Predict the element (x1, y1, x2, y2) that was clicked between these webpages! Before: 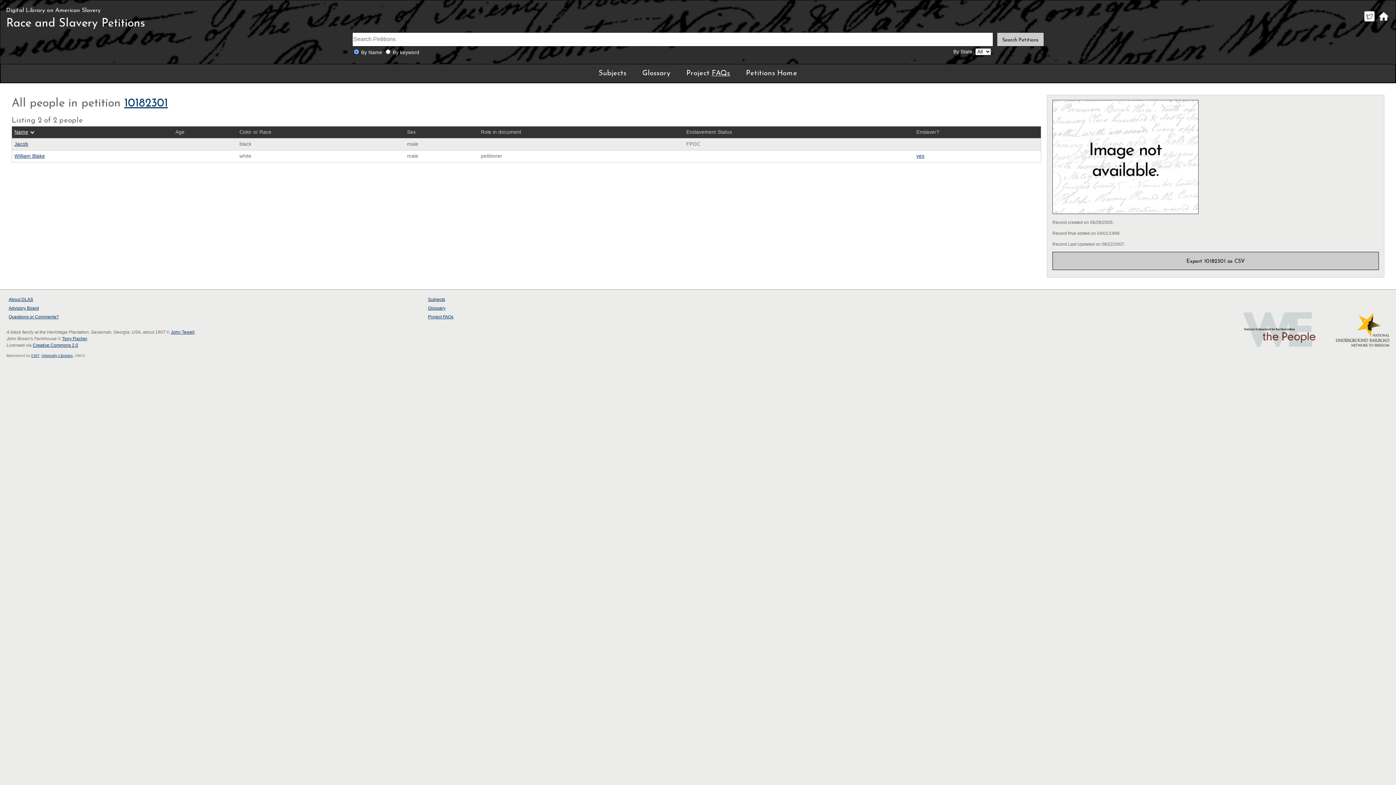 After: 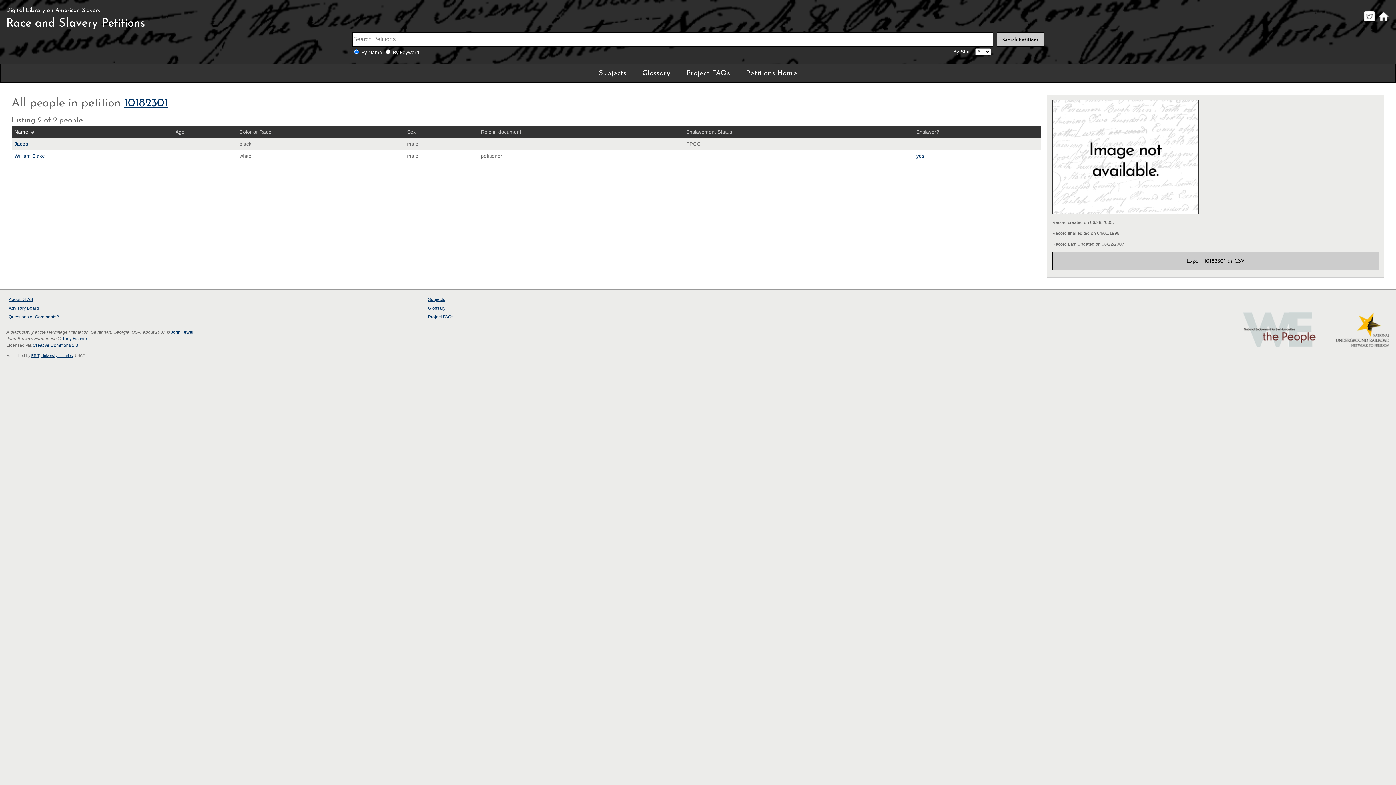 Action: label: Name bbox: (14, 129, 33, 134)